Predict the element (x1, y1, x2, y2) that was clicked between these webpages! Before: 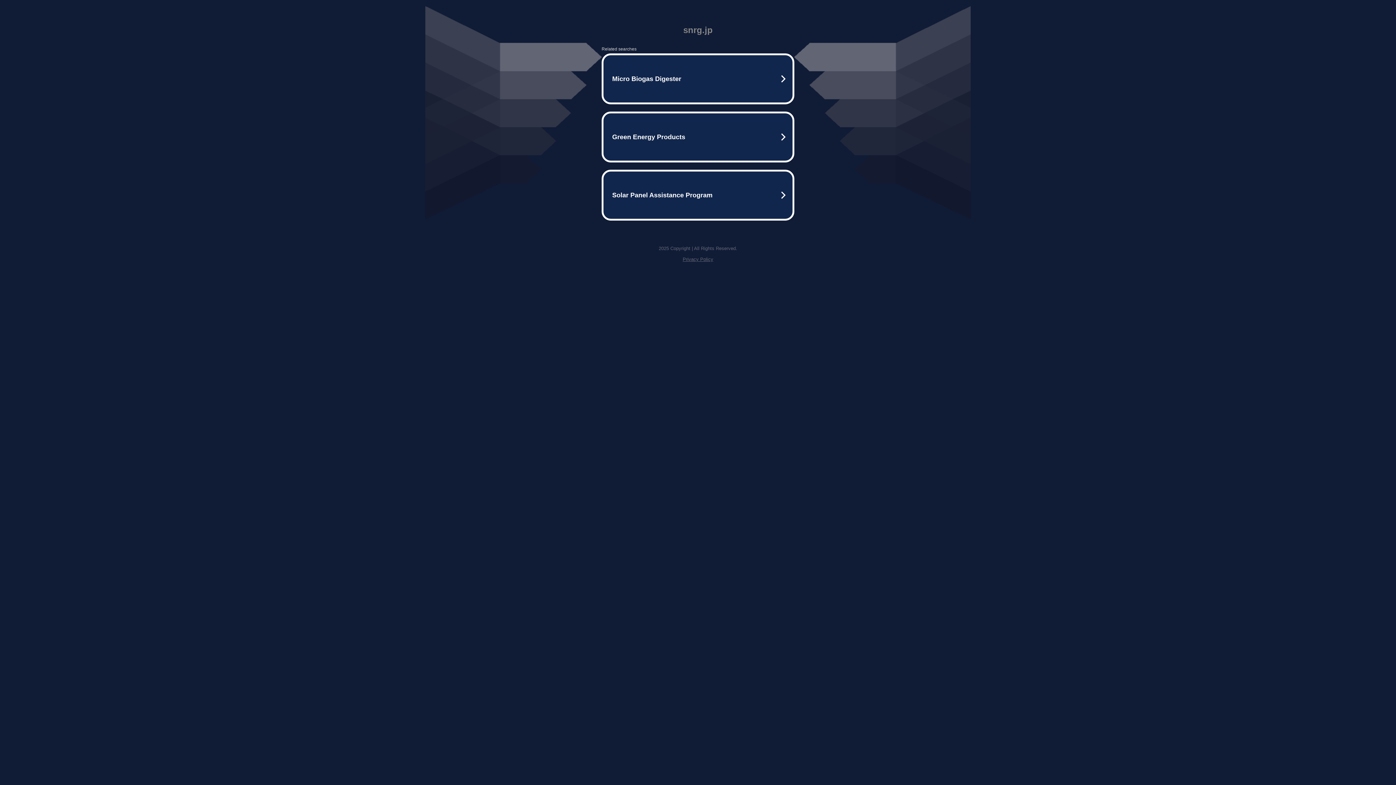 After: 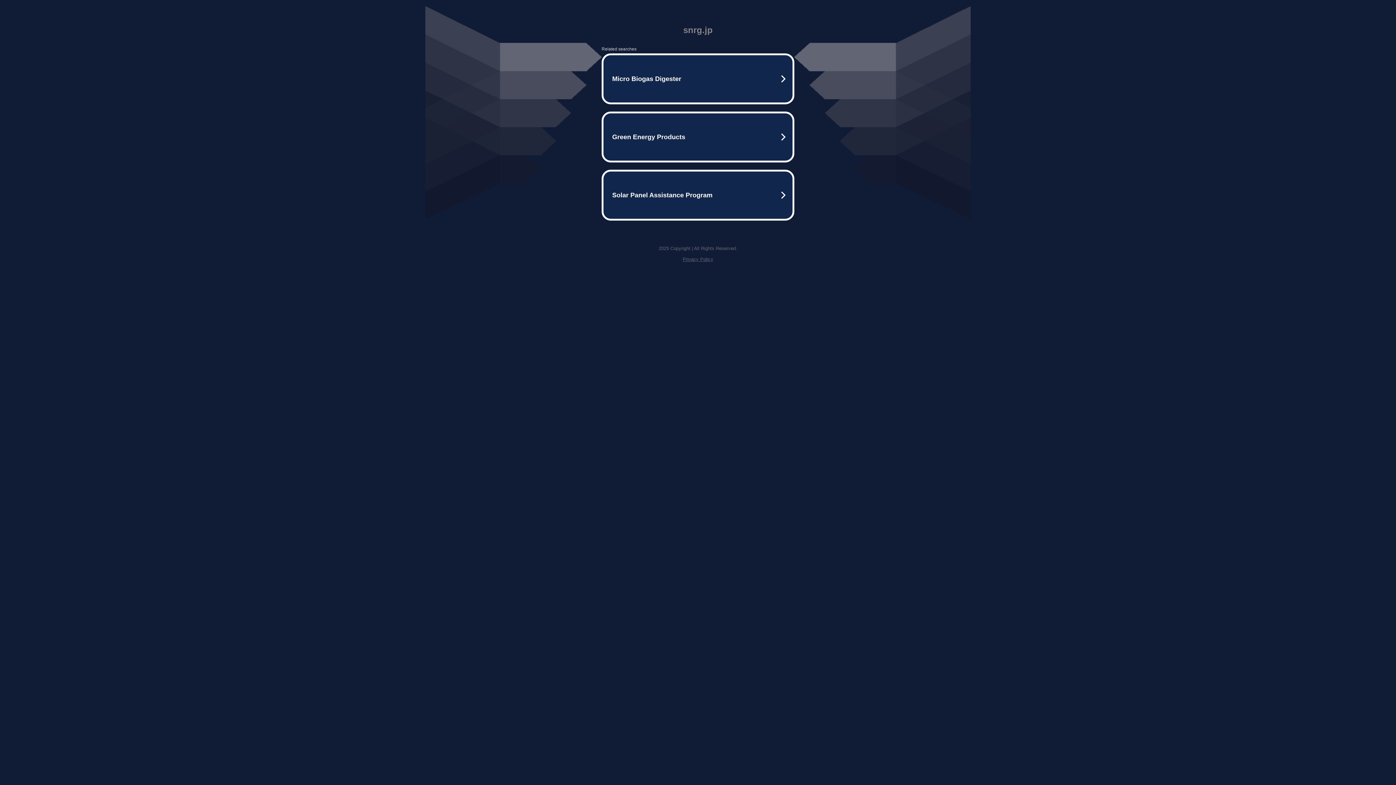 Action: label: Privacy Policy bbox: (682, 256, 713, 262)